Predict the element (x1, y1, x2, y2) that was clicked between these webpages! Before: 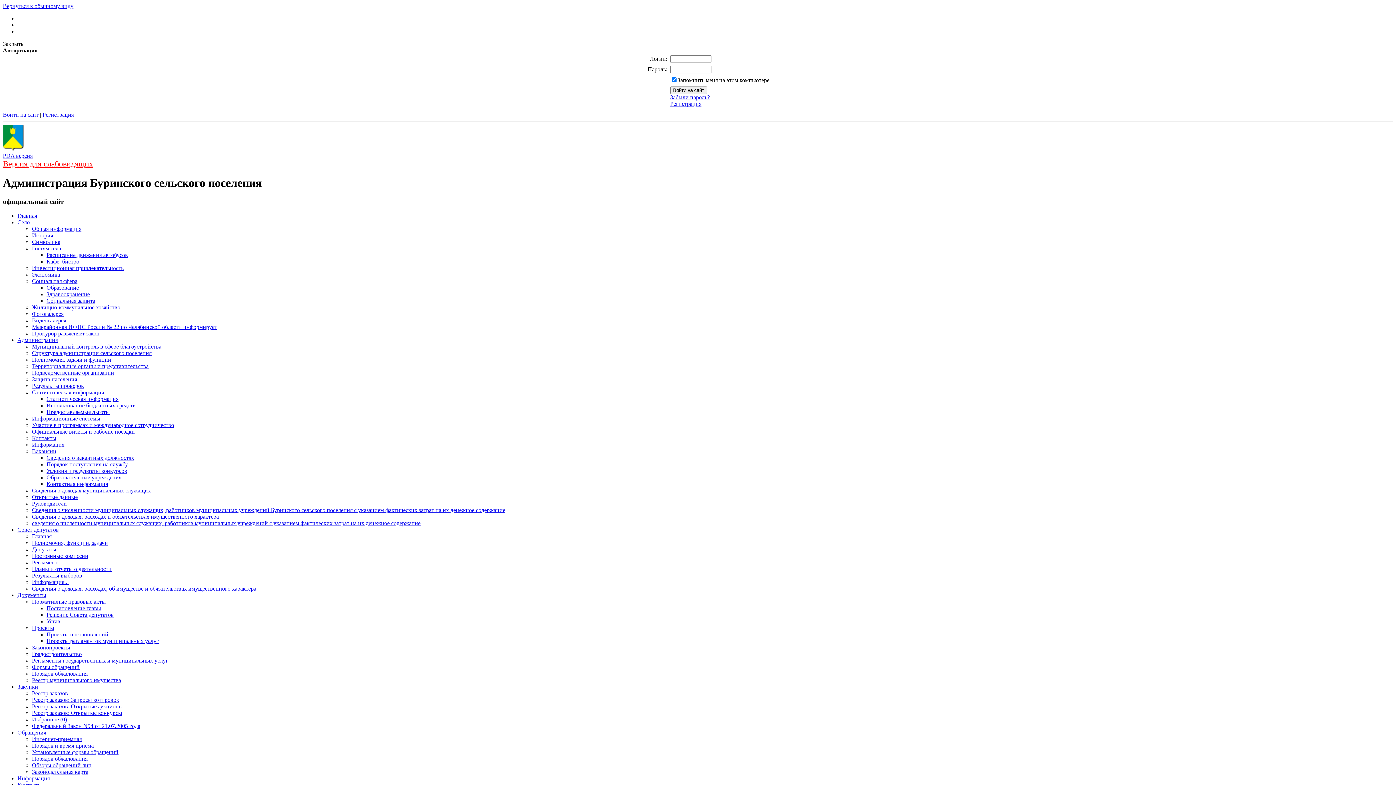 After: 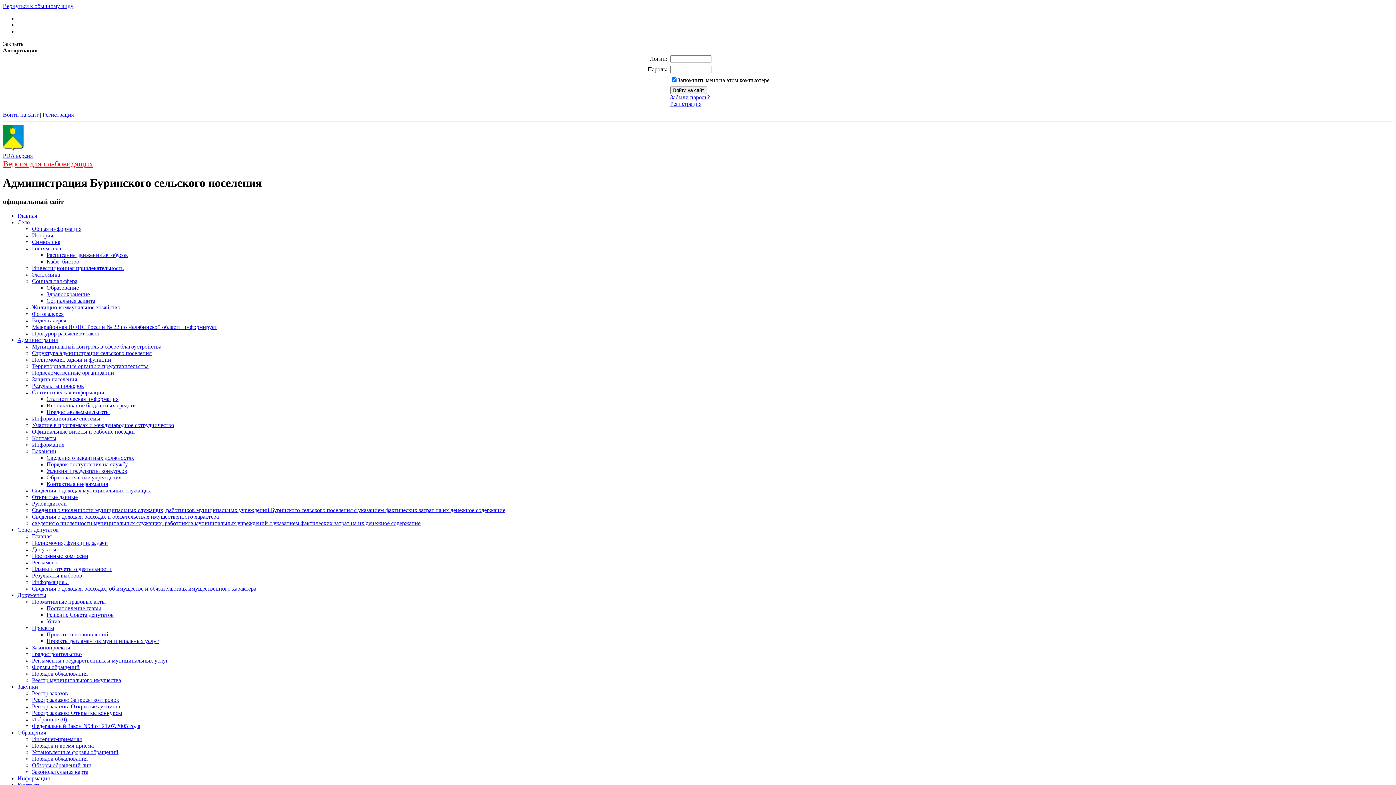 Action: label: Инвестиционная привлекательность bbox: (32, 264, 123, 271)